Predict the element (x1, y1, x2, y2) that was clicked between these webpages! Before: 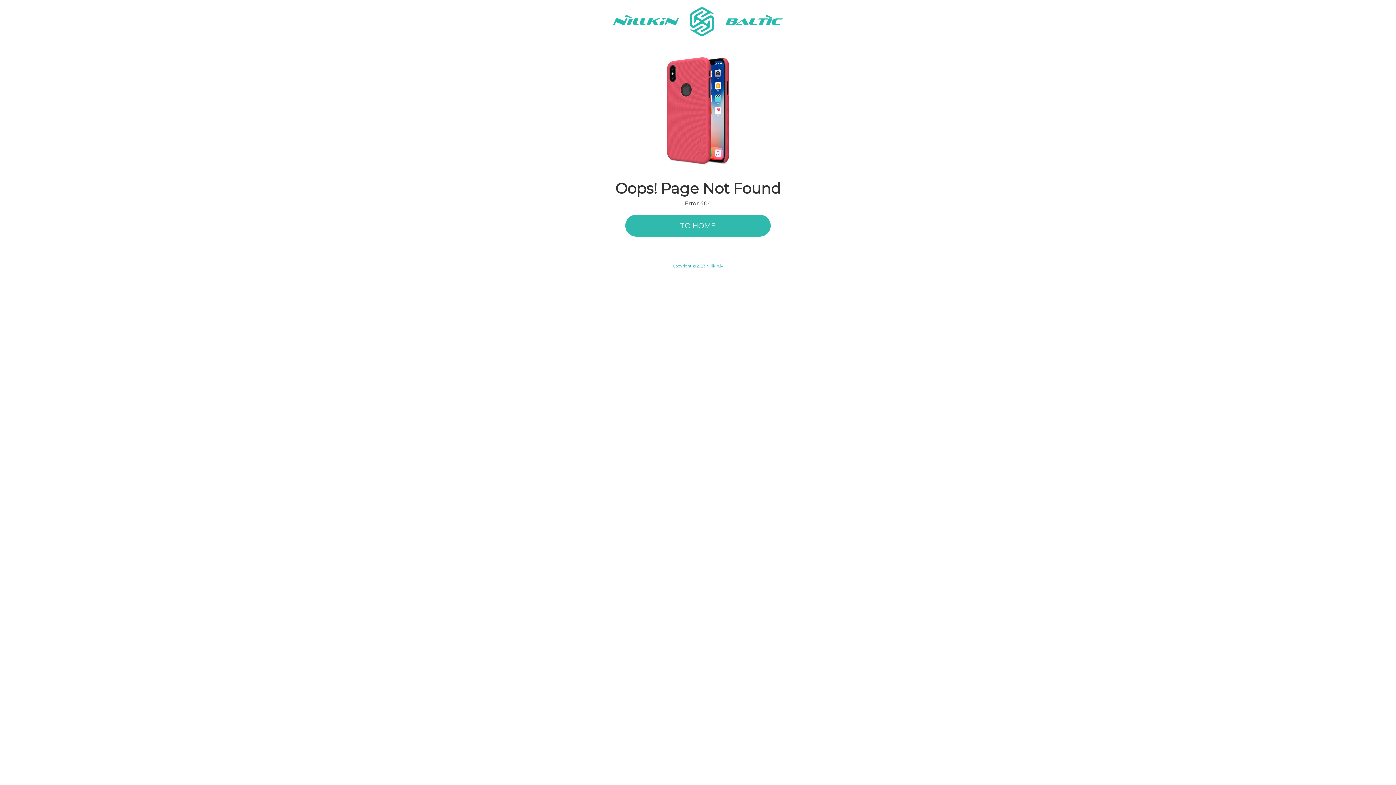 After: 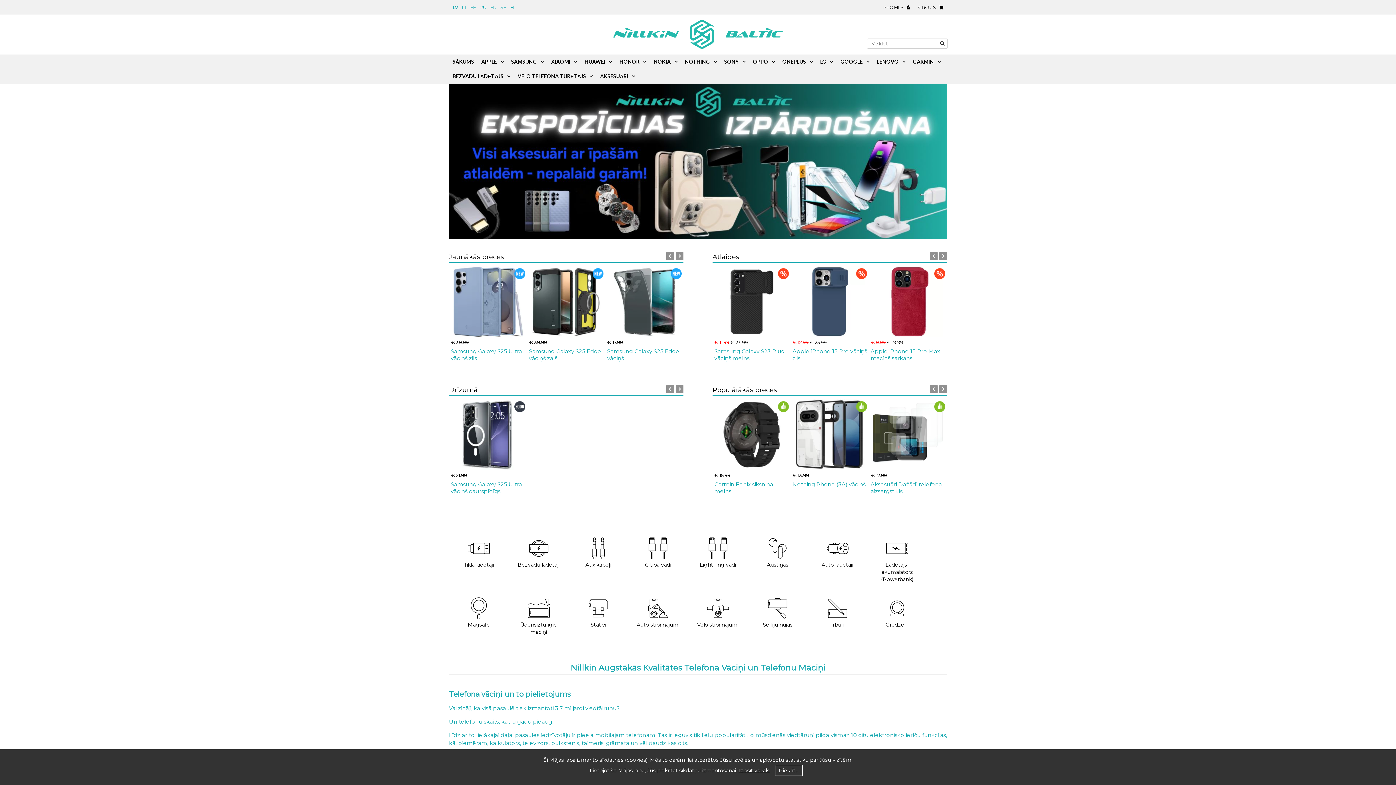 Action: bbox: (625, 214, 770, 236) label: TO HOME